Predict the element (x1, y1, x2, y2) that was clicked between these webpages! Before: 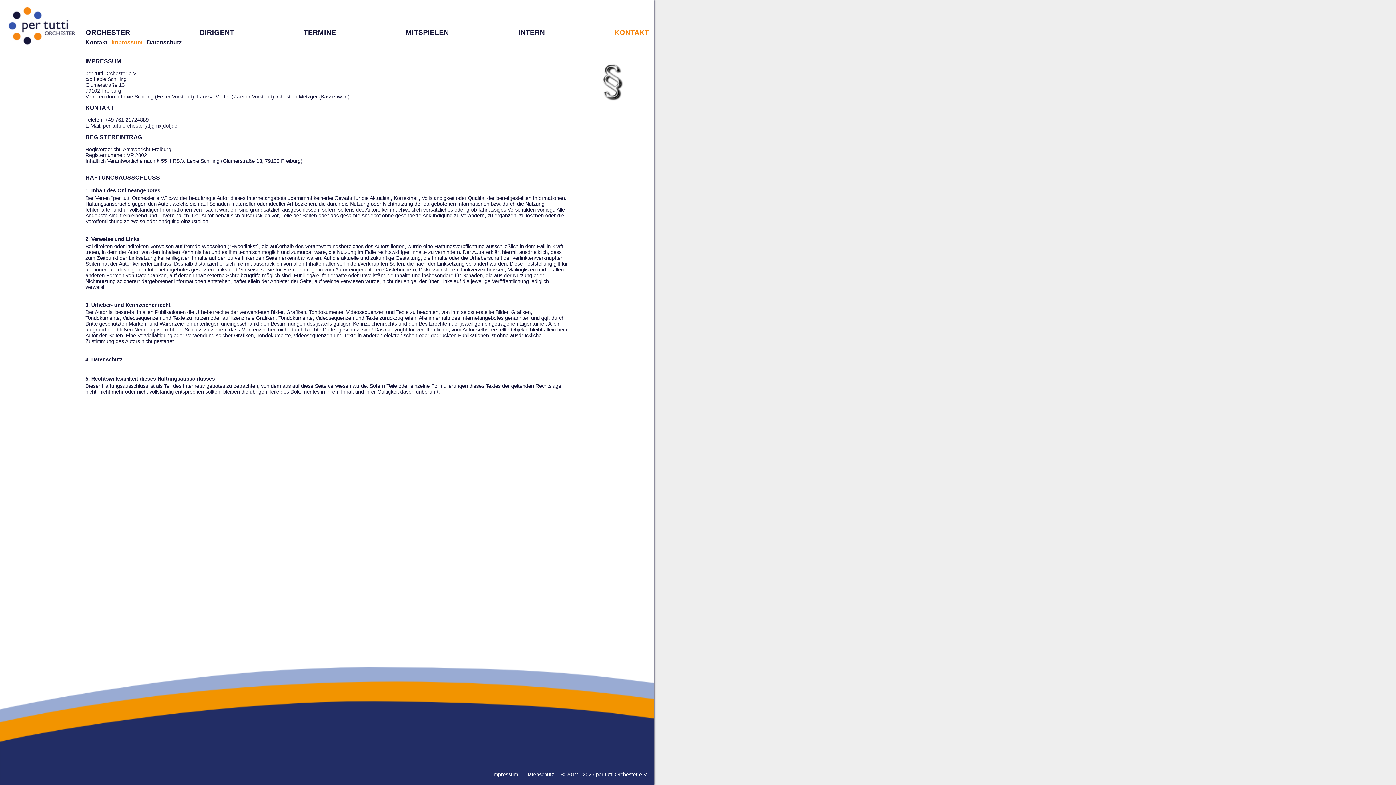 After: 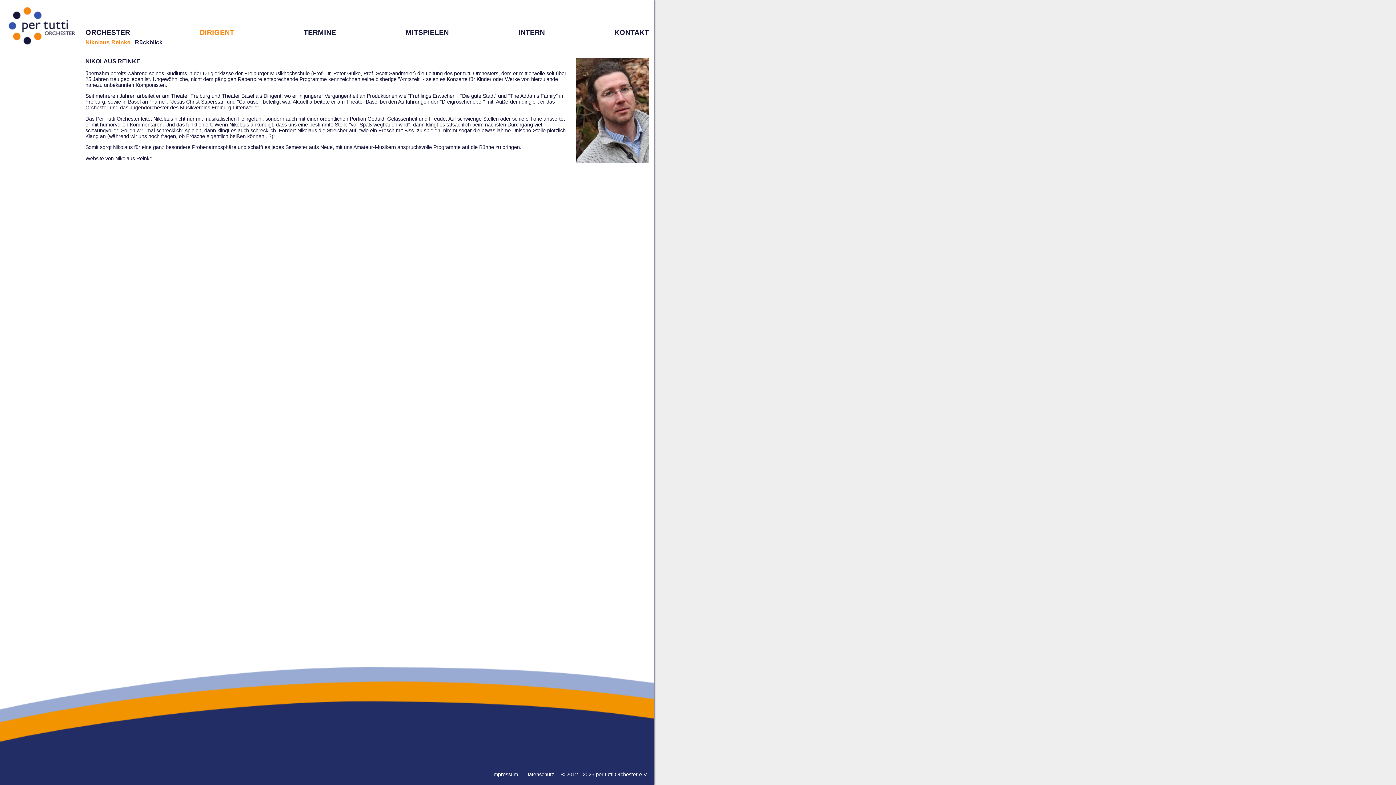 Action: label: DIRIGENT bbox: (199, 28, 234, 36)